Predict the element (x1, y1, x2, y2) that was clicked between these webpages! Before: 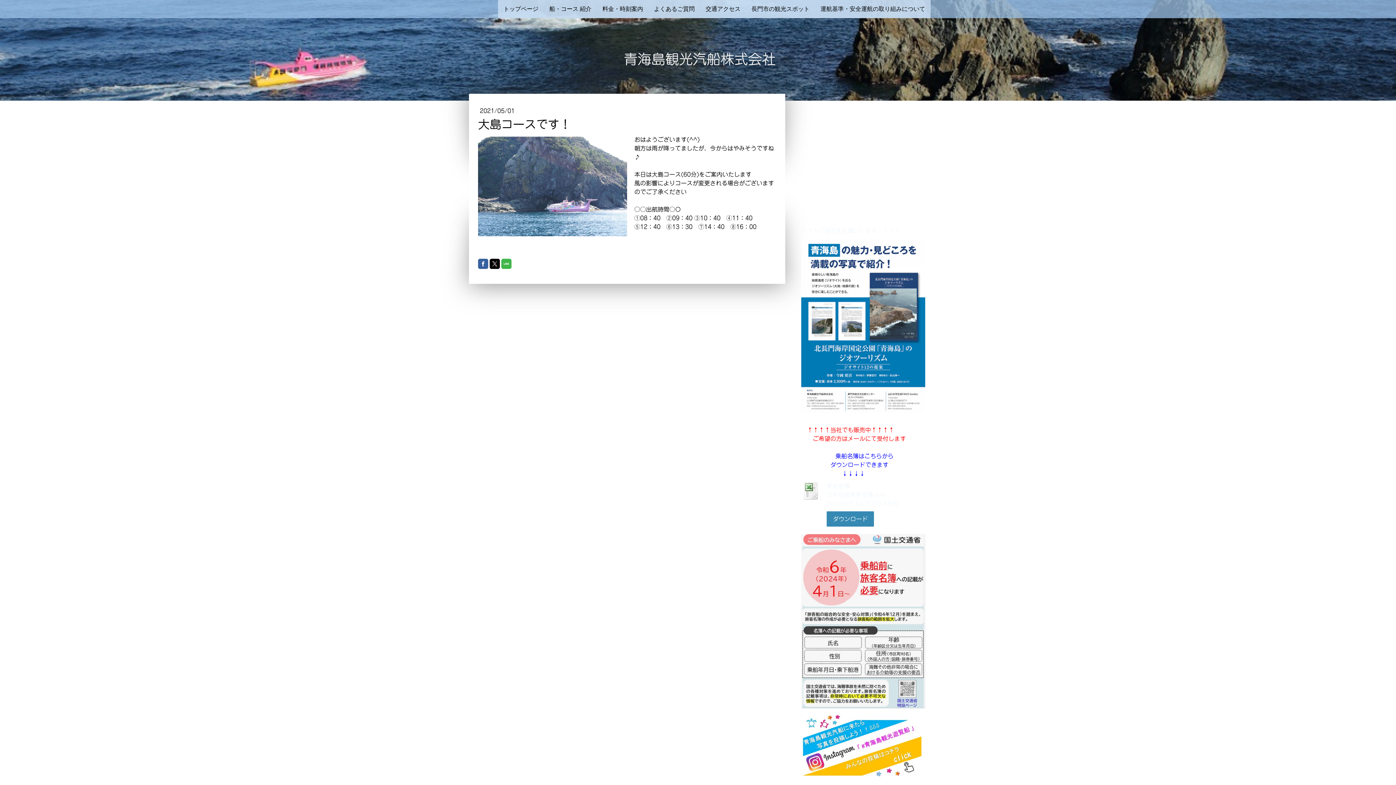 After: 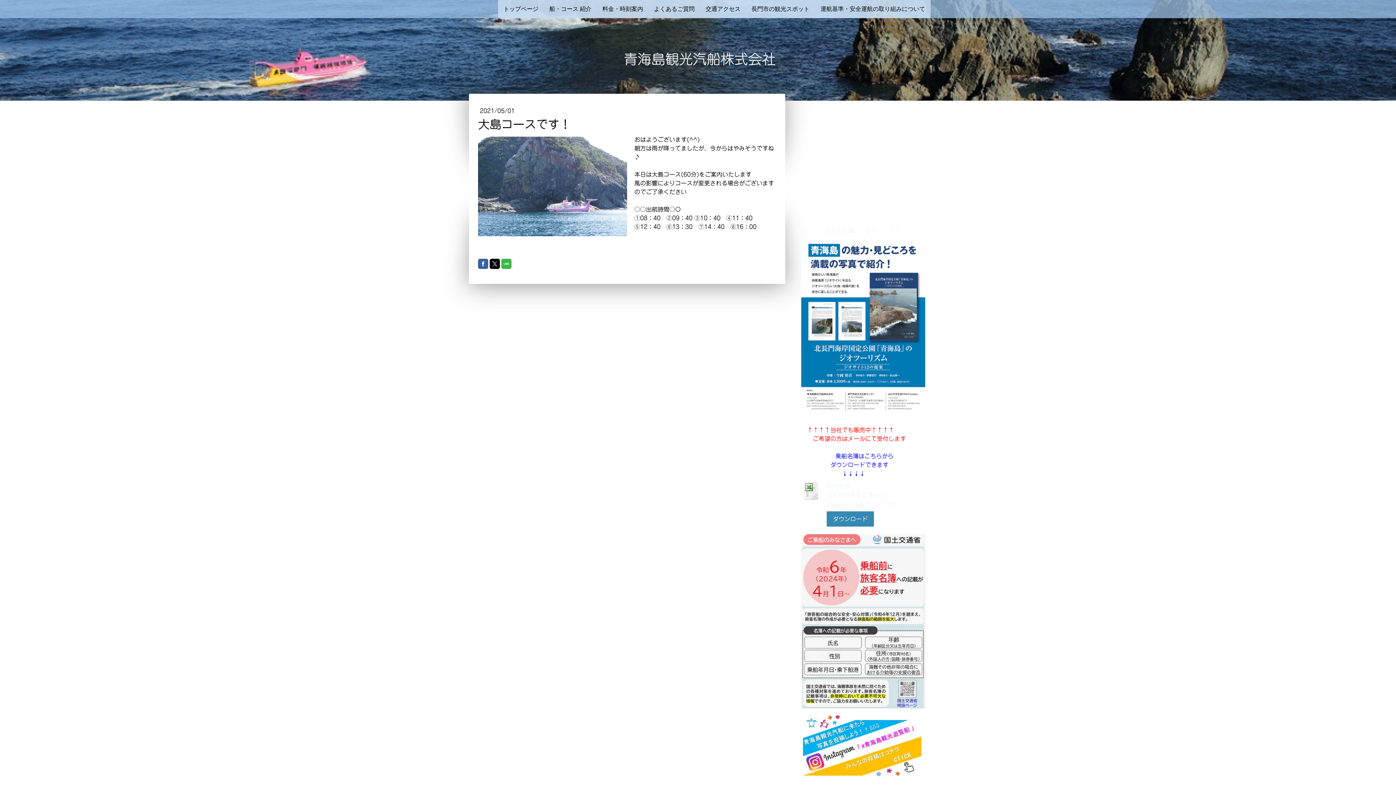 Action: bbox: (801, 713, 925, 719)